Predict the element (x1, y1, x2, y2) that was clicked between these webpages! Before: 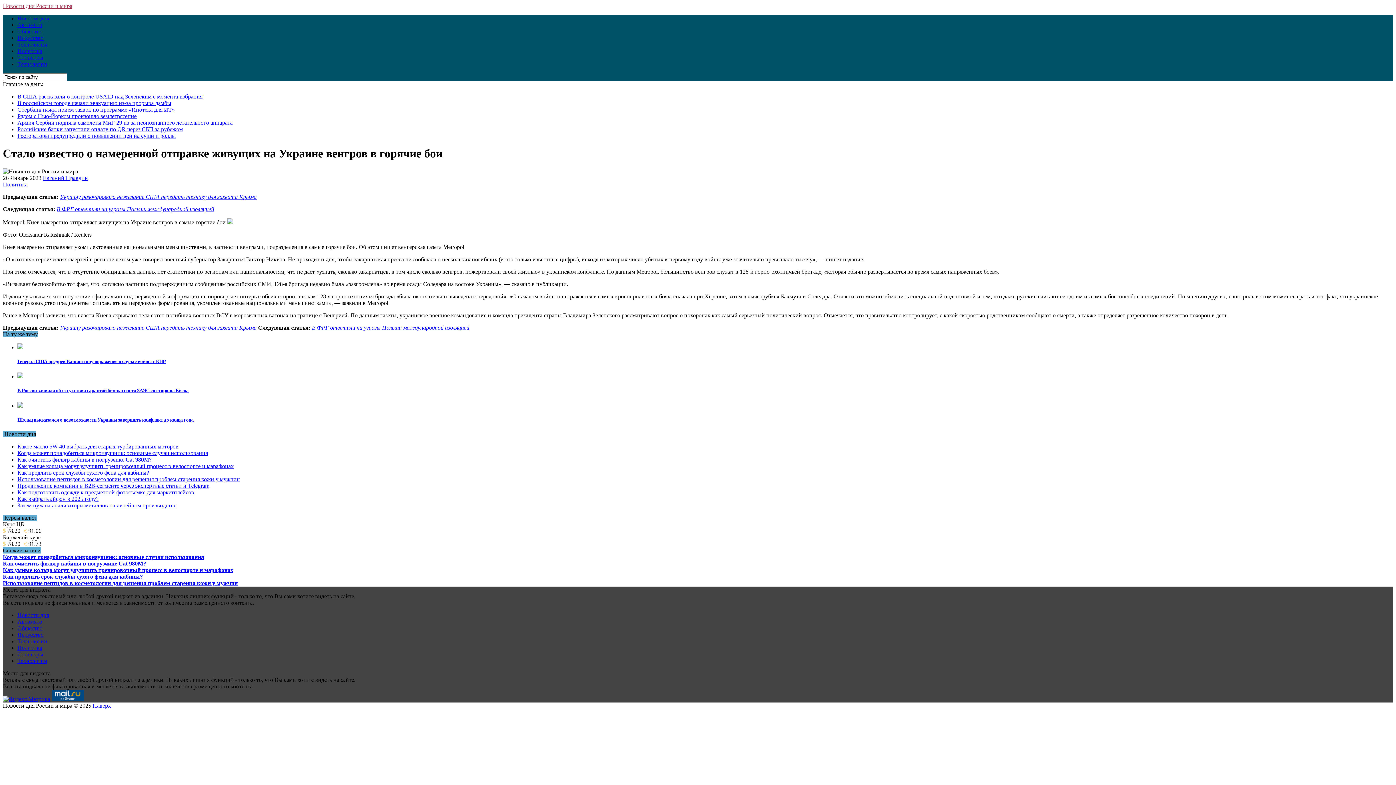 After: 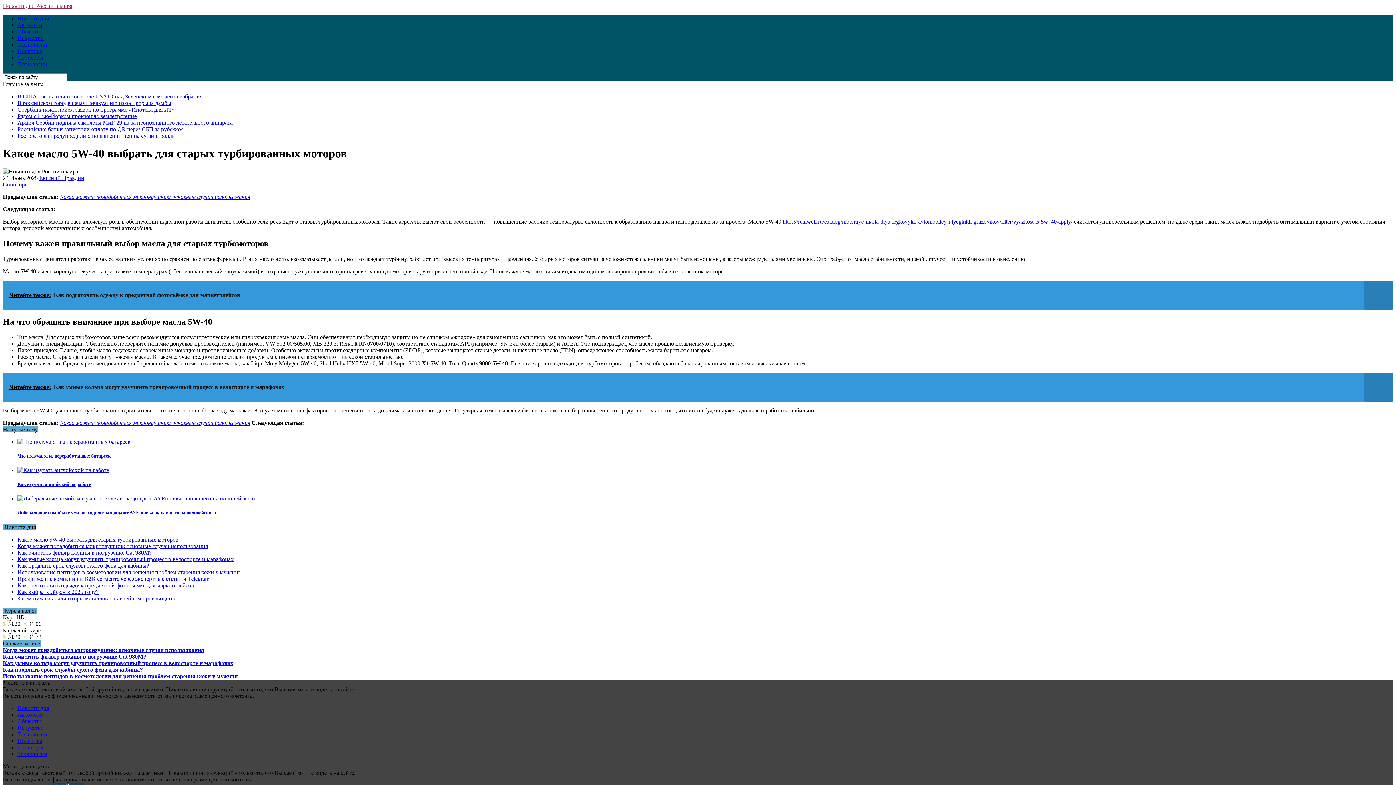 Action: label: Какое масло 5W-40 выбрать для старых турбированных моторов bbox: (17, 443, 178, 449)